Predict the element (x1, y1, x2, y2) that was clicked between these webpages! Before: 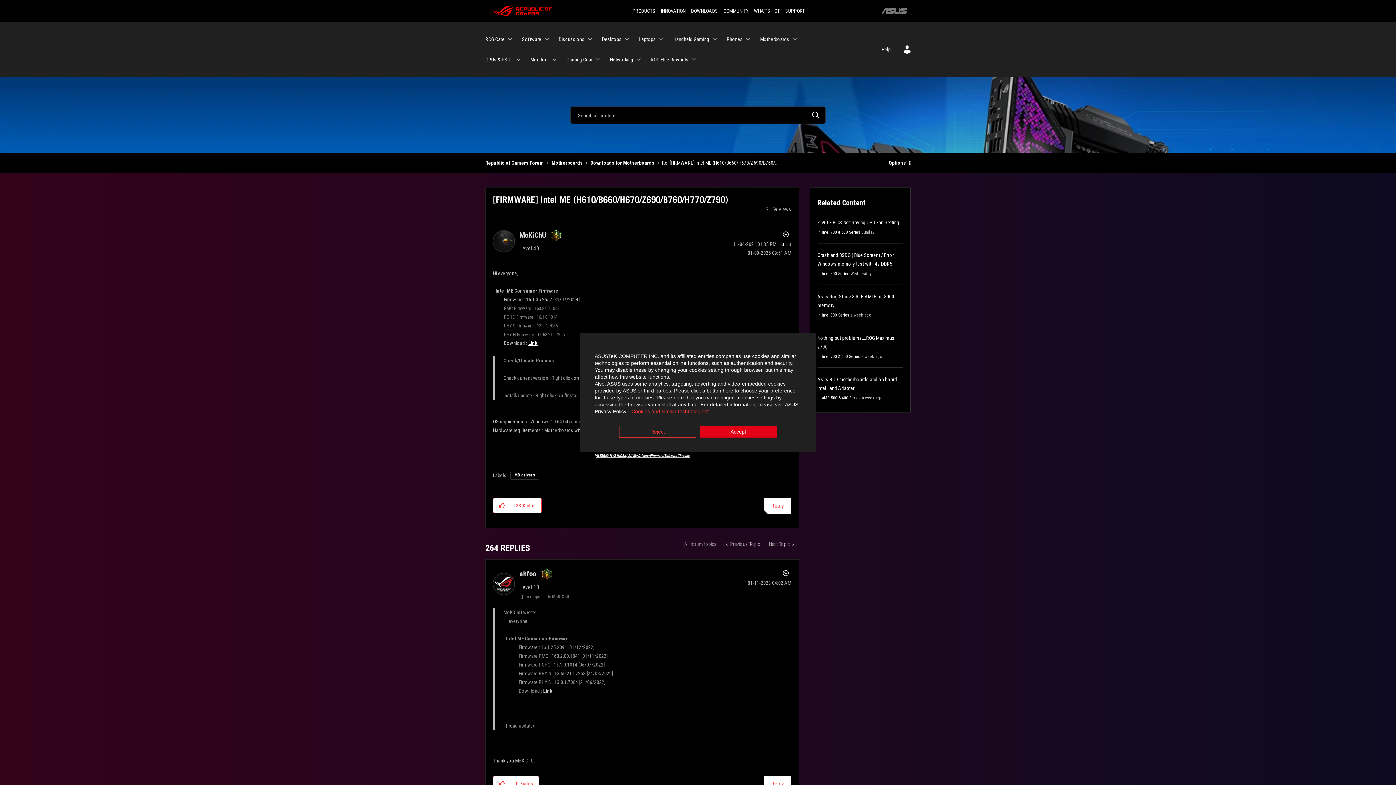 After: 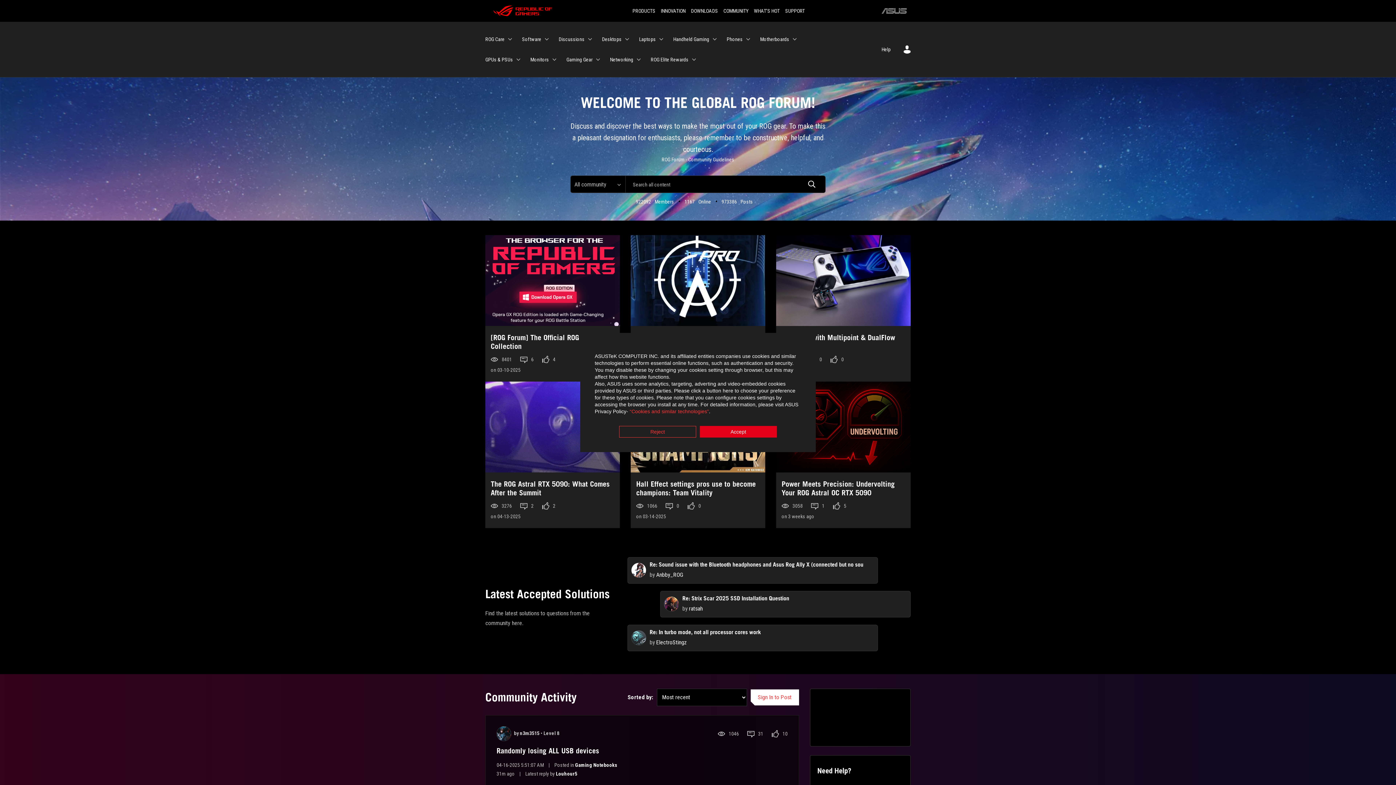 Action: bbox: (483, 3, 561, 18)